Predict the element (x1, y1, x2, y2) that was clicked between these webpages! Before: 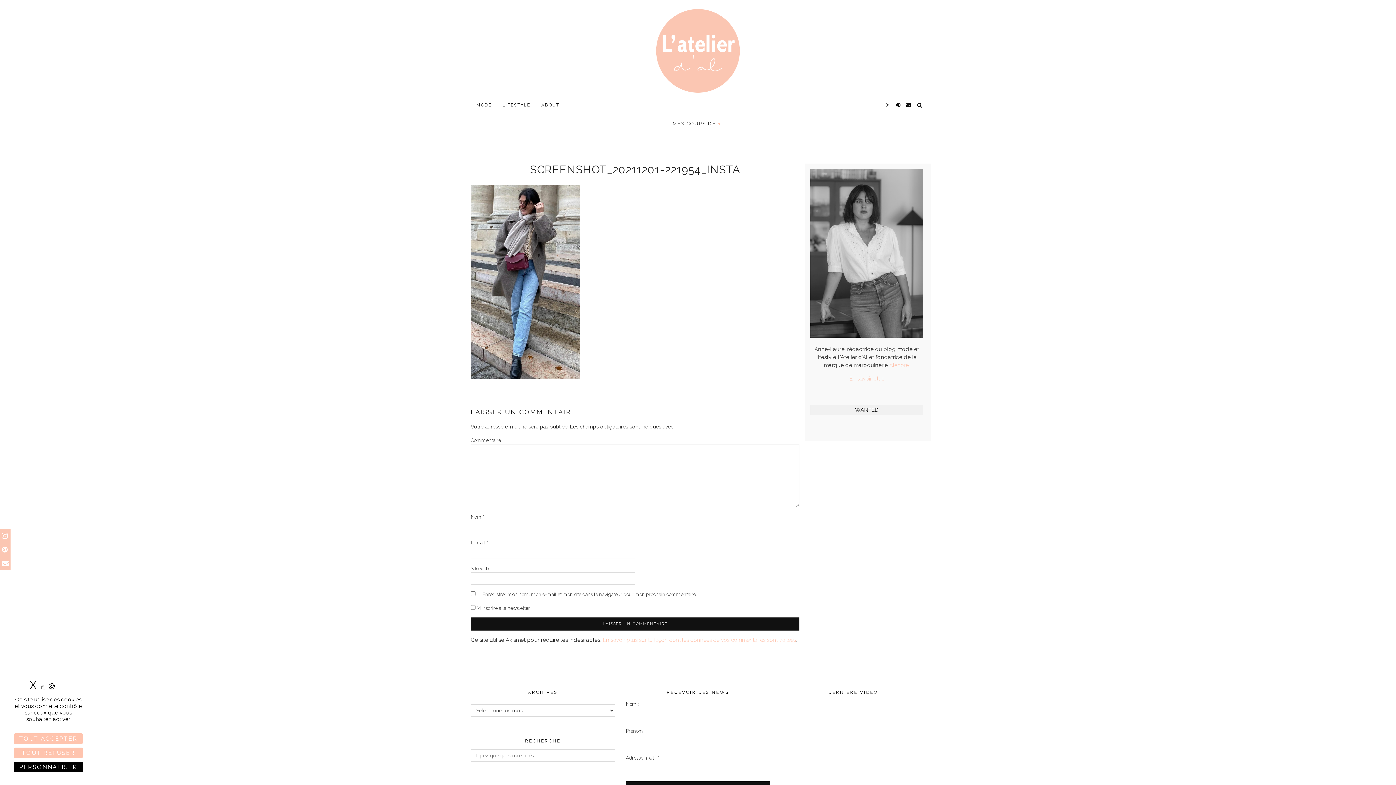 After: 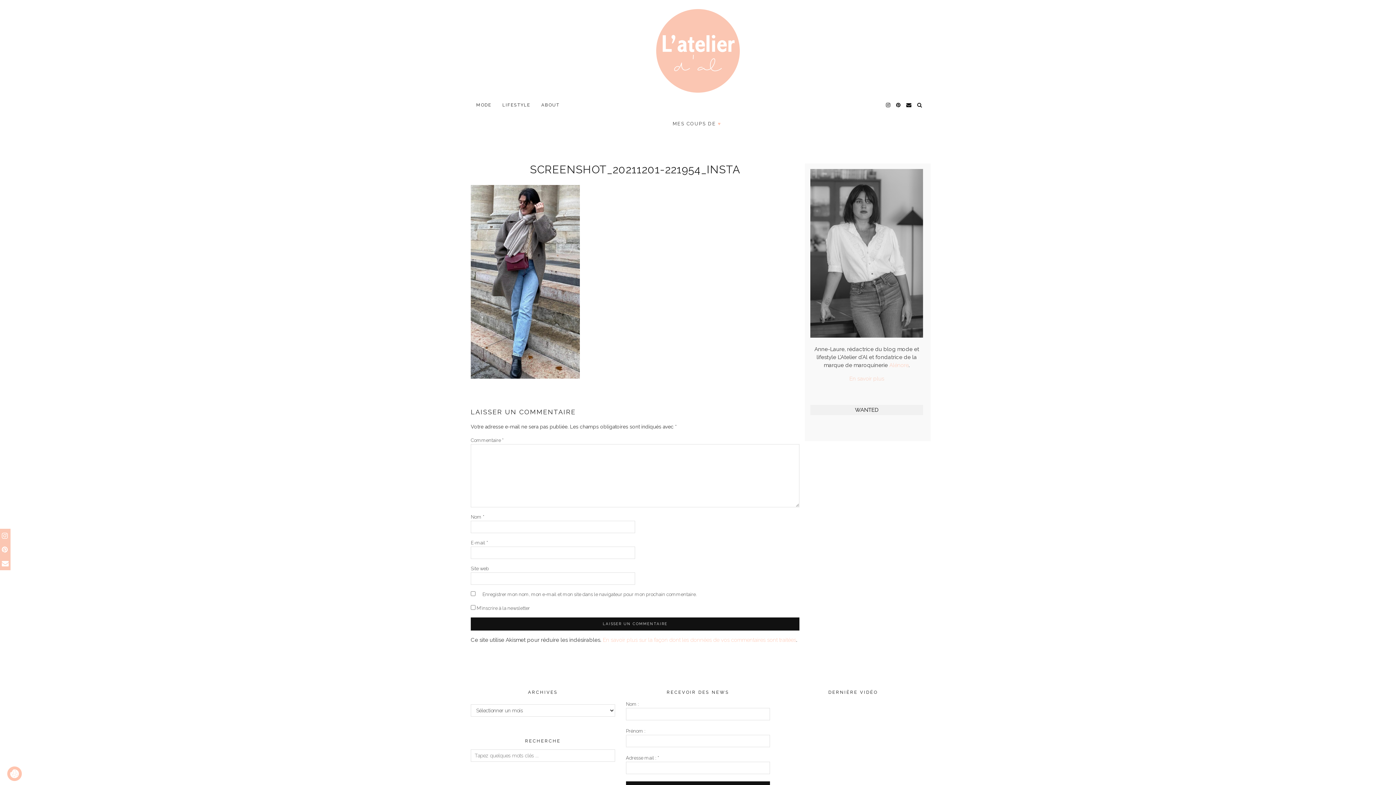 Action: bbox: (13, 748, 82, 758) label: Cookies : Tout refuser